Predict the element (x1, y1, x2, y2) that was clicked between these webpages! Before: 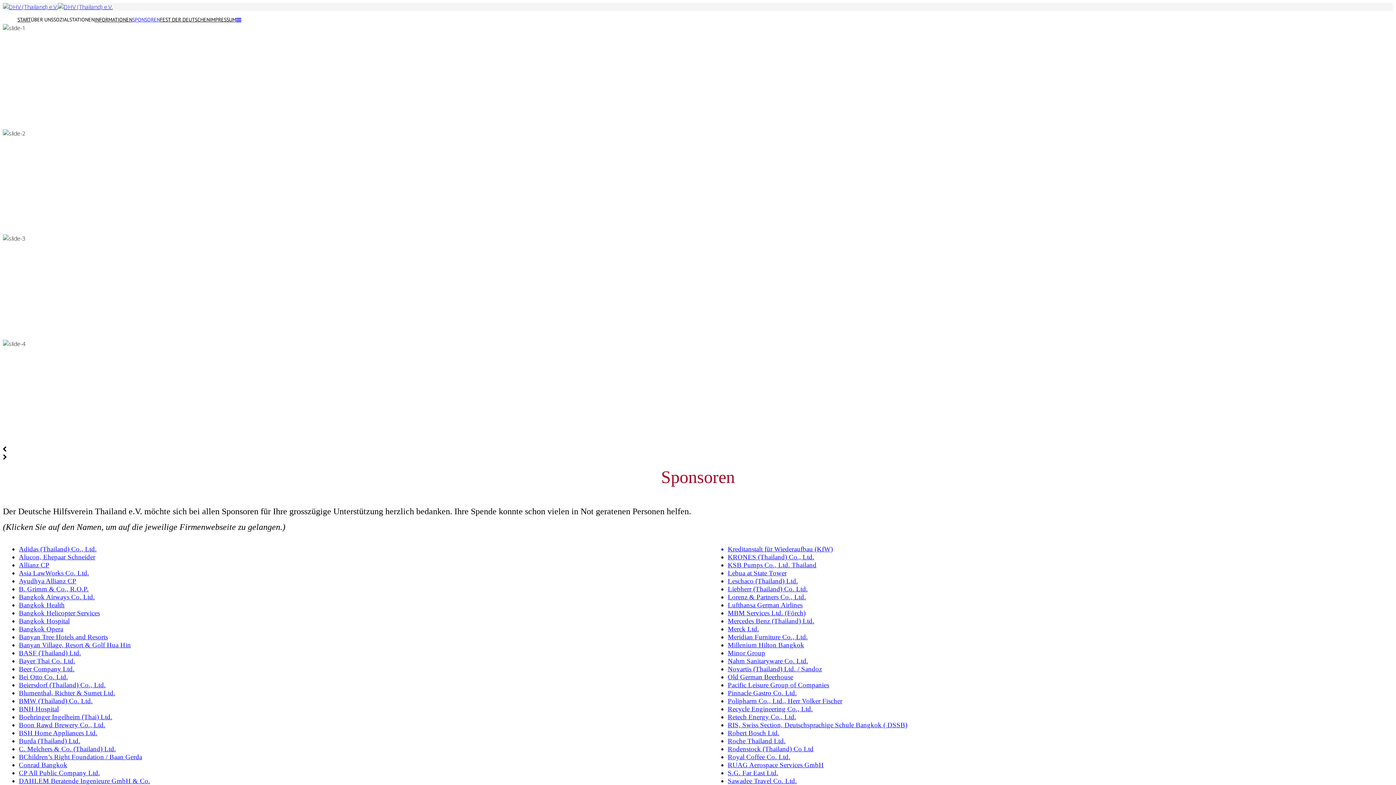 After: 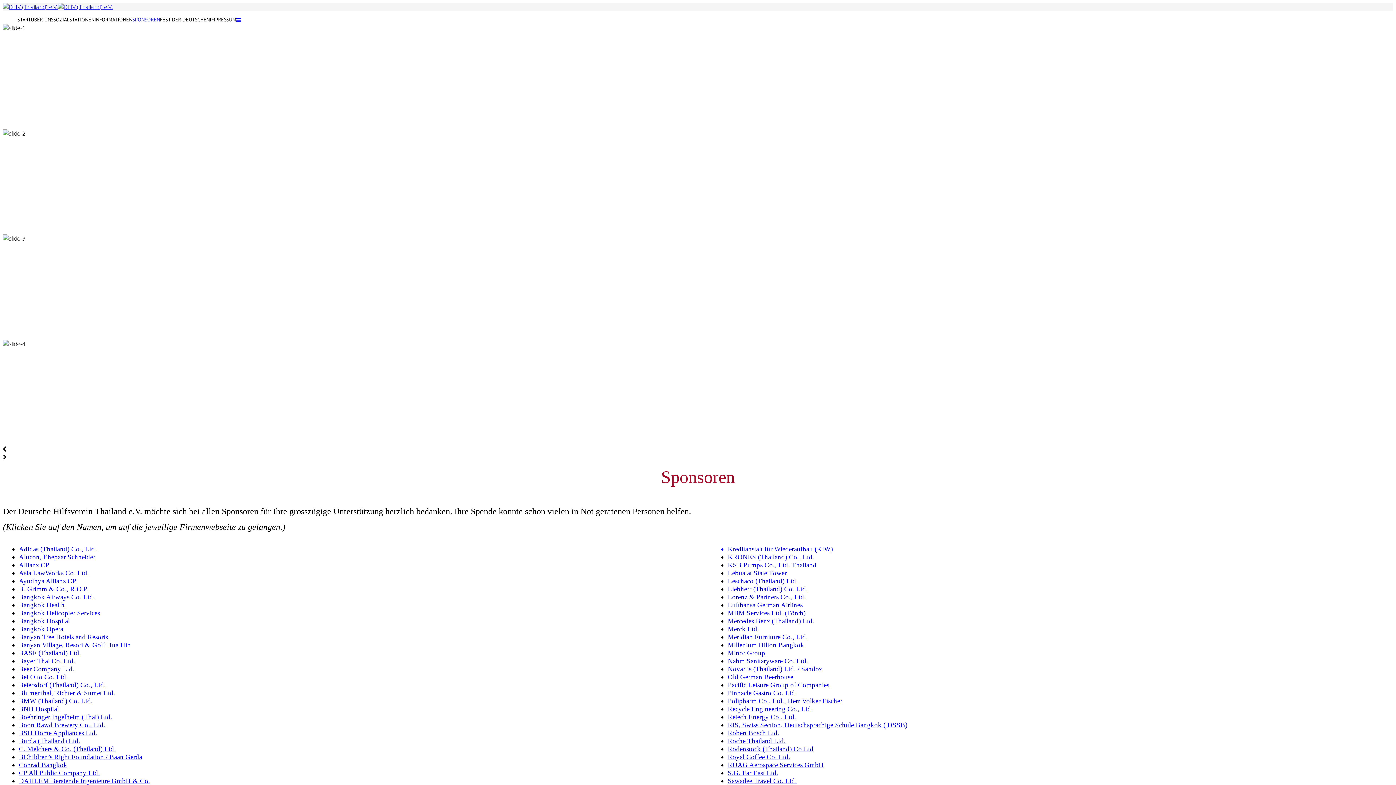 Action: label: Robert Bosch Ltd. bbox: (728, 729, 779, 736)